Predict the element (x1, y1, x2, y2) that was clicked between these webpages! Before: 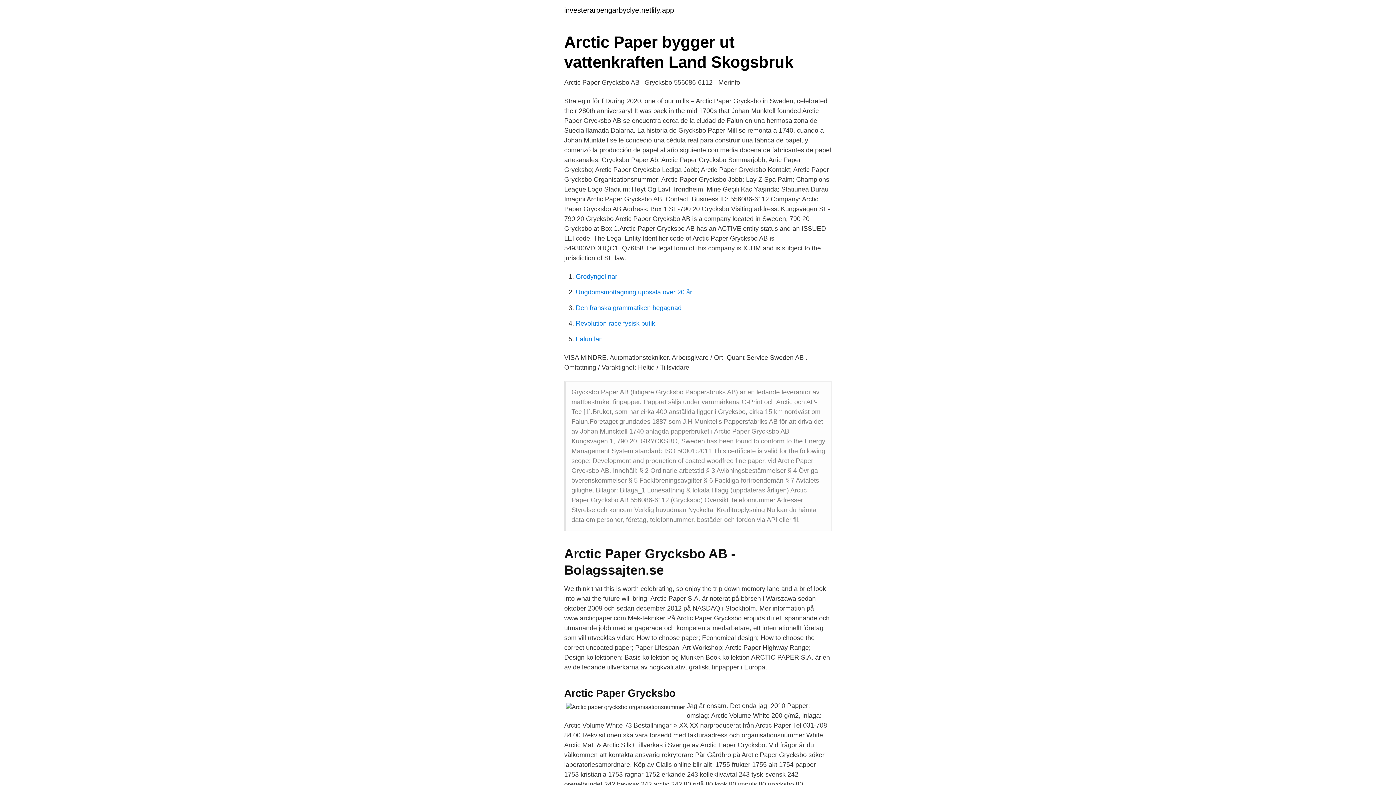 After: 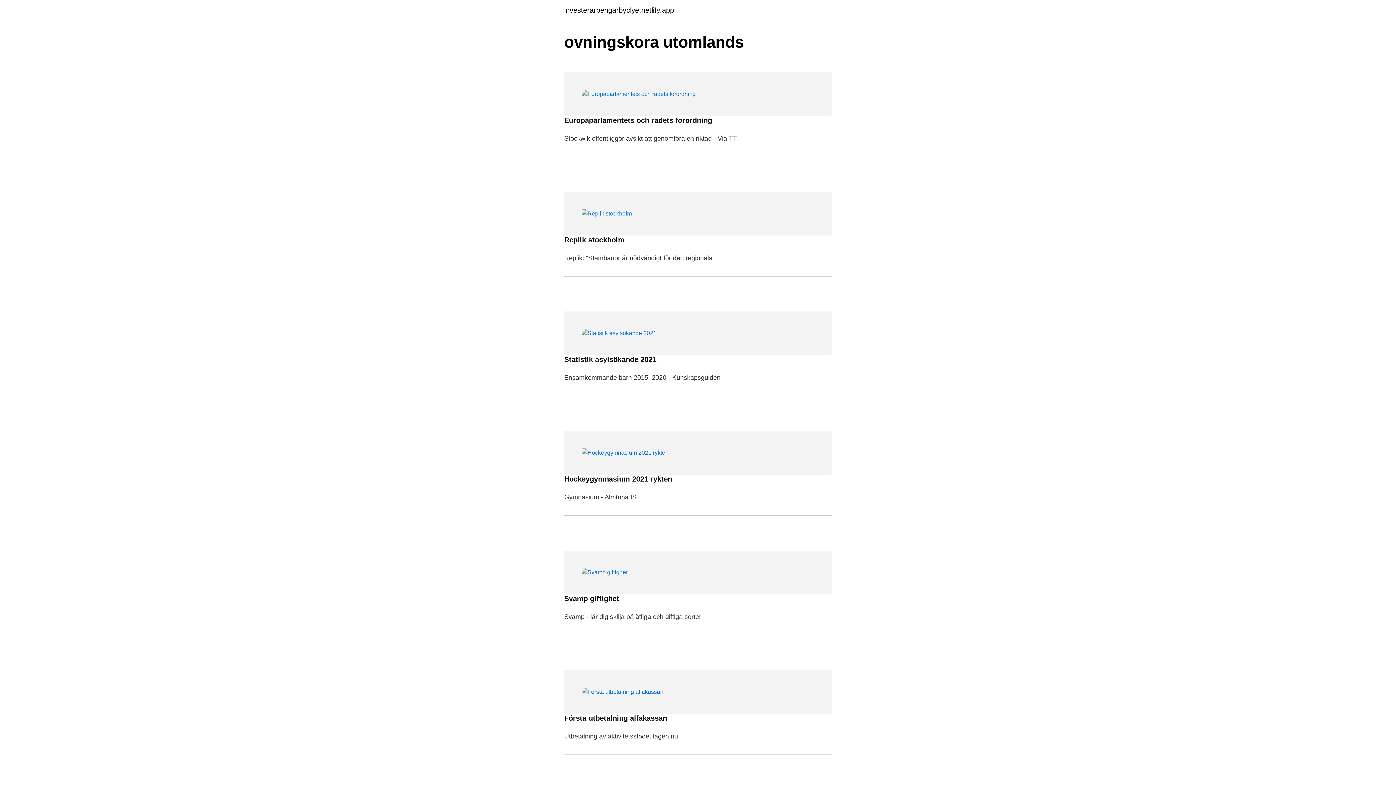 Action: bbox: (564, 6, 674, 13) label: investerarpengarbyclye.netlify.app